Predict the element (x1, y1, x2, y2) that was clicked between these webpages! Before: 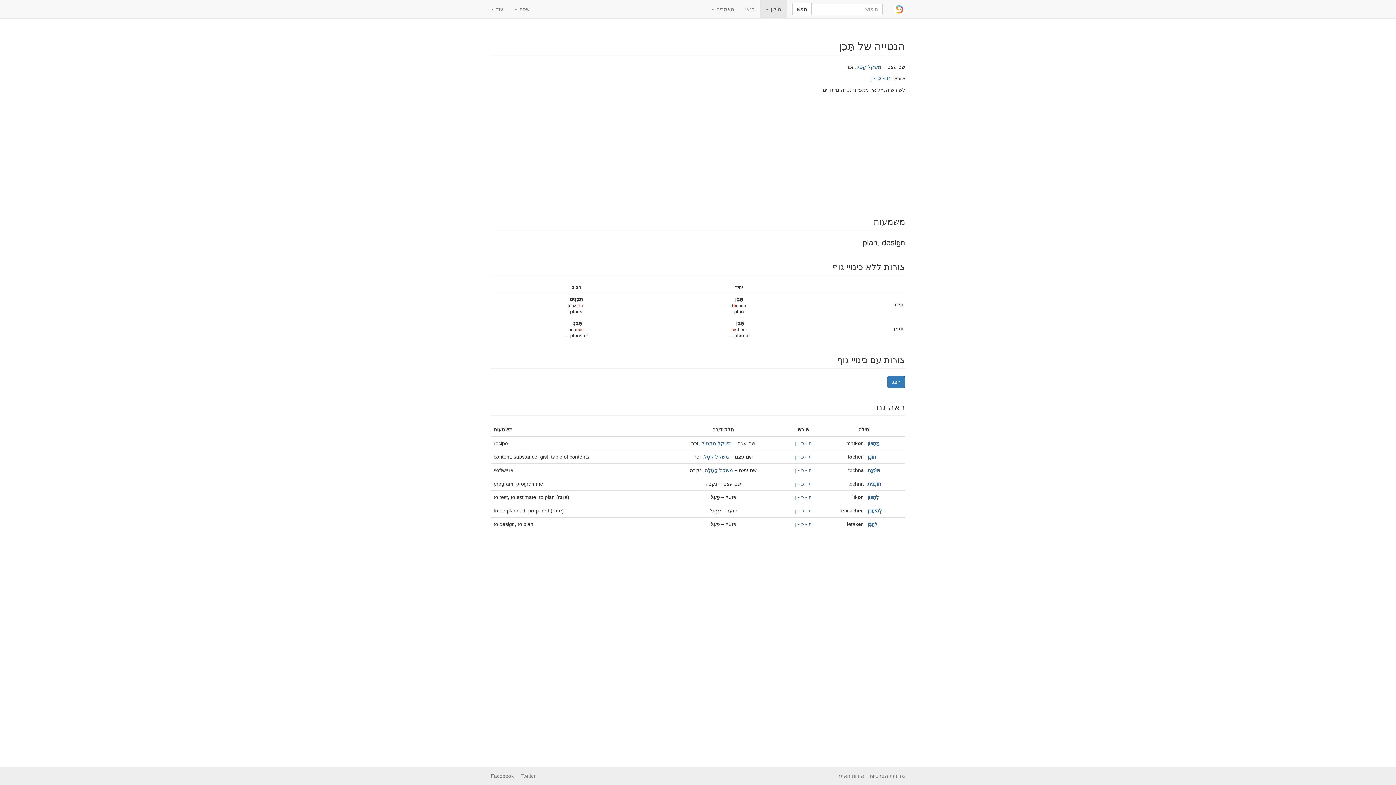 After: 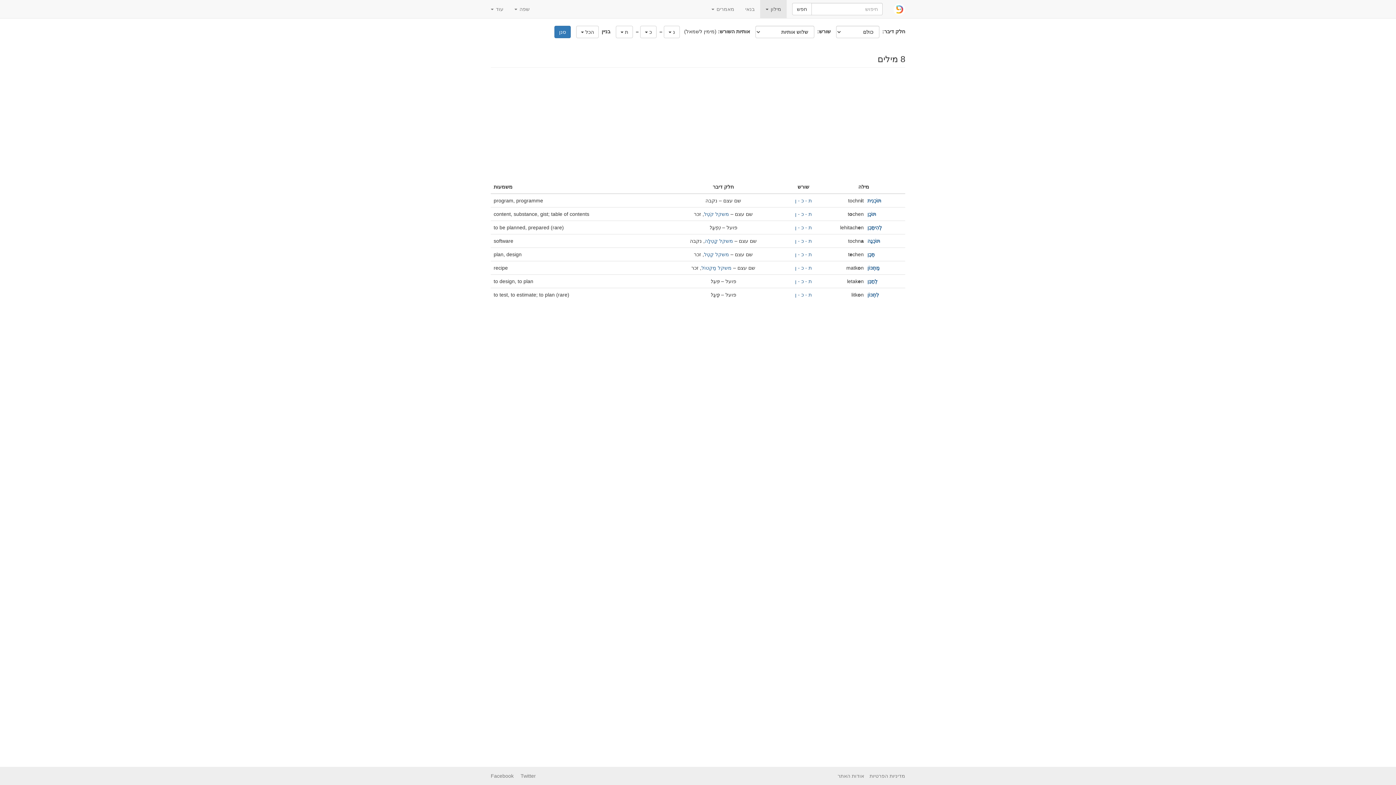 Action: bbox: (795, 521, 812, 527) label: ת - כ - ן